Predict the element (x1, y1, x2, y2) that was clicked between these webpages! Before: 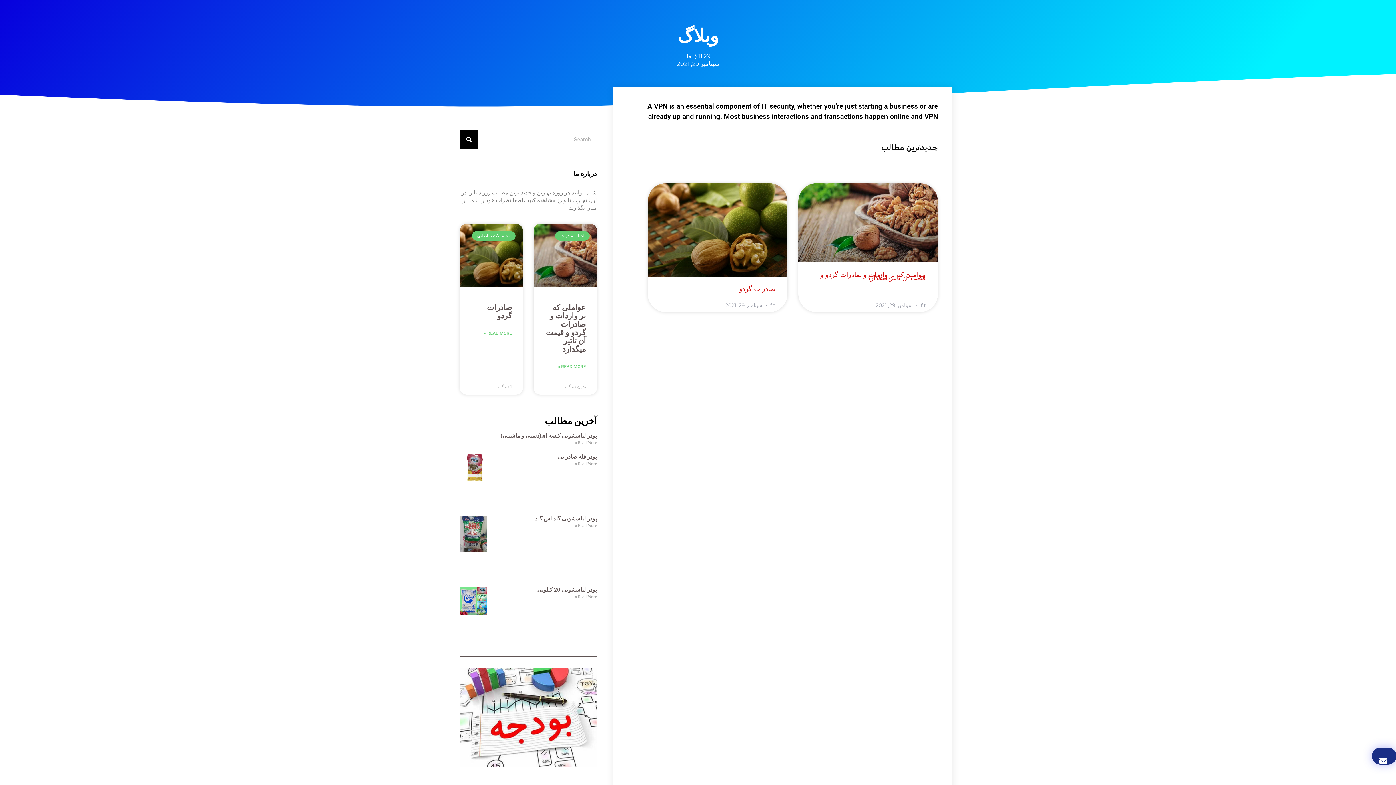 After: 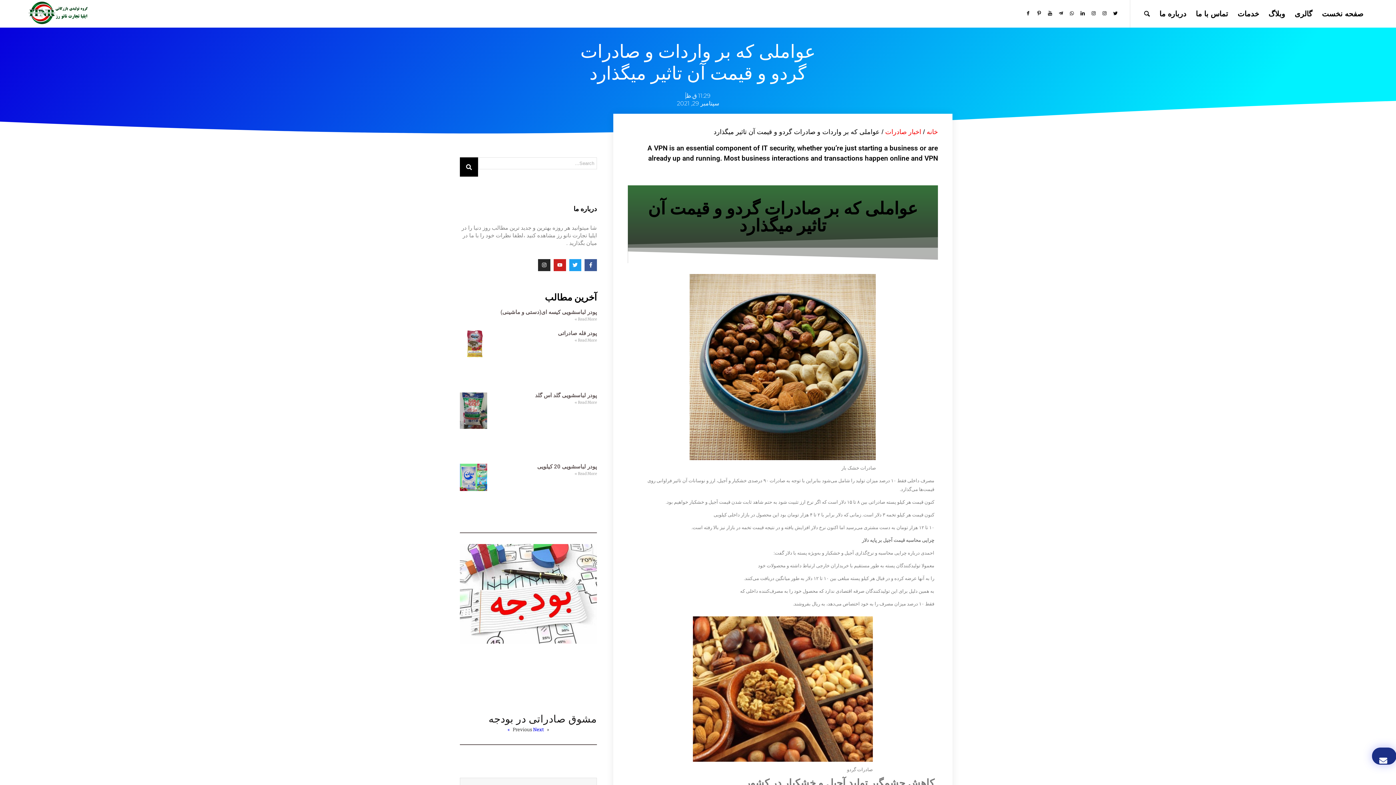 Action: label: عواملی که بر واردات و صادرات گردو و قیمت آن تاثیر میگذارد bbox: (546, 303, 586, 353)